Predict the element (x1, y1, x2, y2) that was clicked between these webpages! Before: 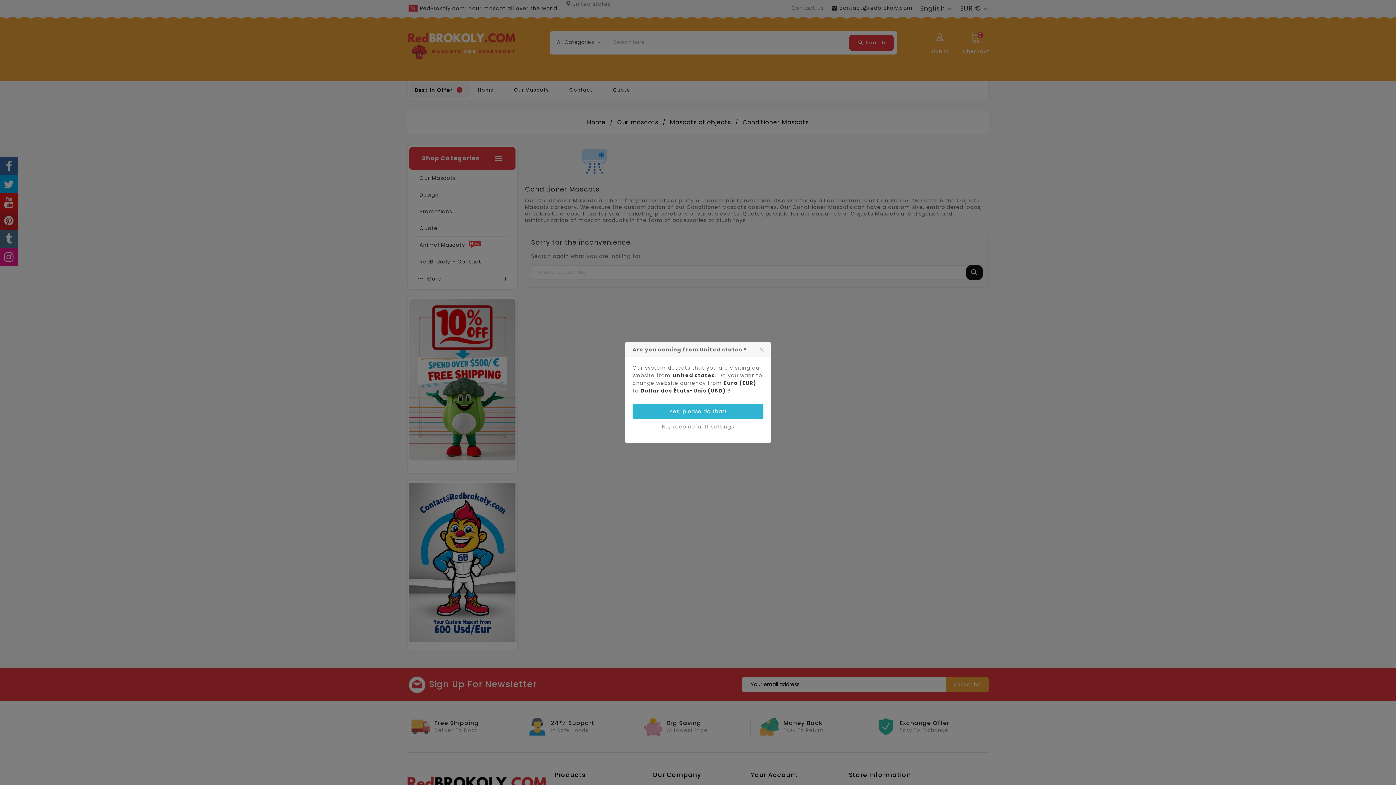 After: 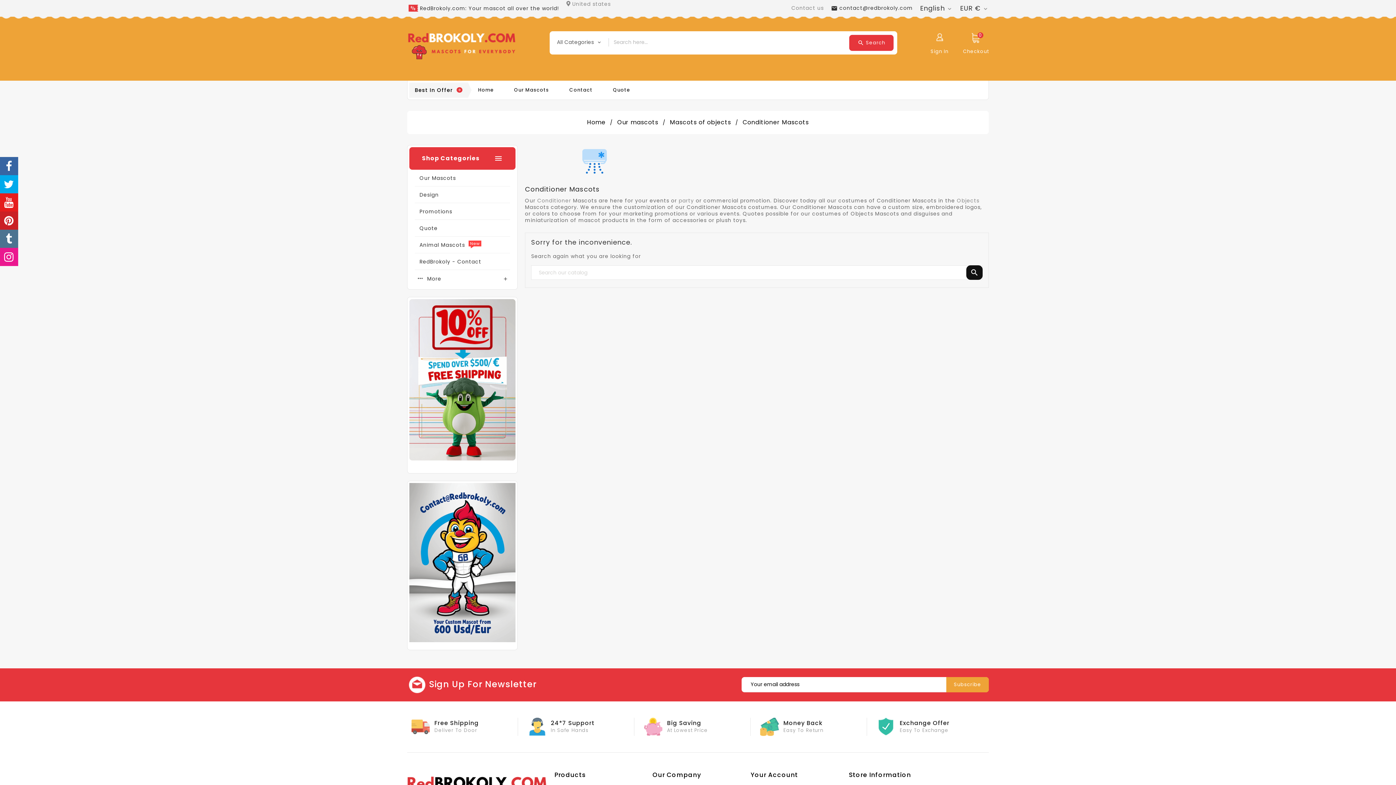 Action: bbox: (632, 419, 763, 434) label: No, keep default settings